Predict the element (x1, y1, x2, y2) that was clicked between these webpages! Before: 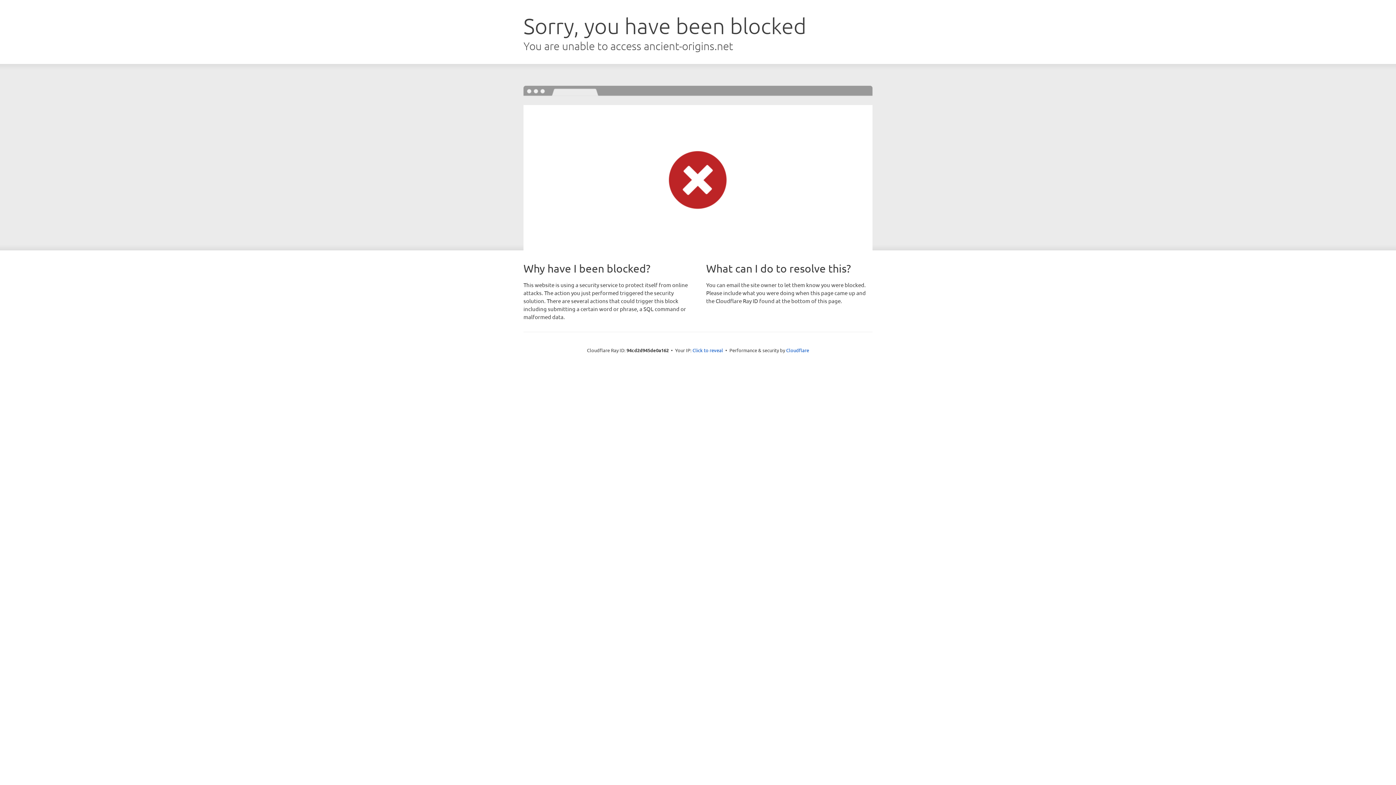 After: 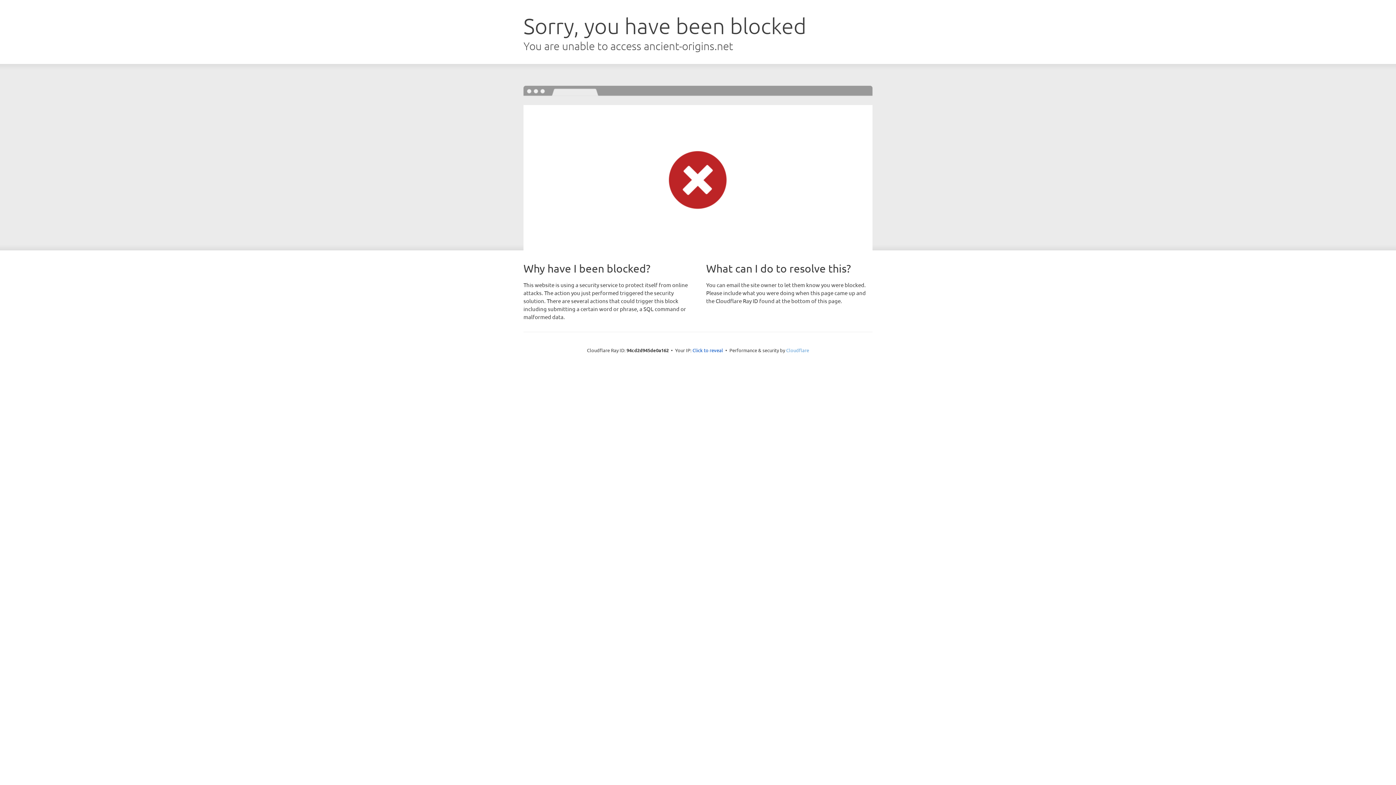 Action: label: Cloudflare bbox: (786, 347, 809, 353)